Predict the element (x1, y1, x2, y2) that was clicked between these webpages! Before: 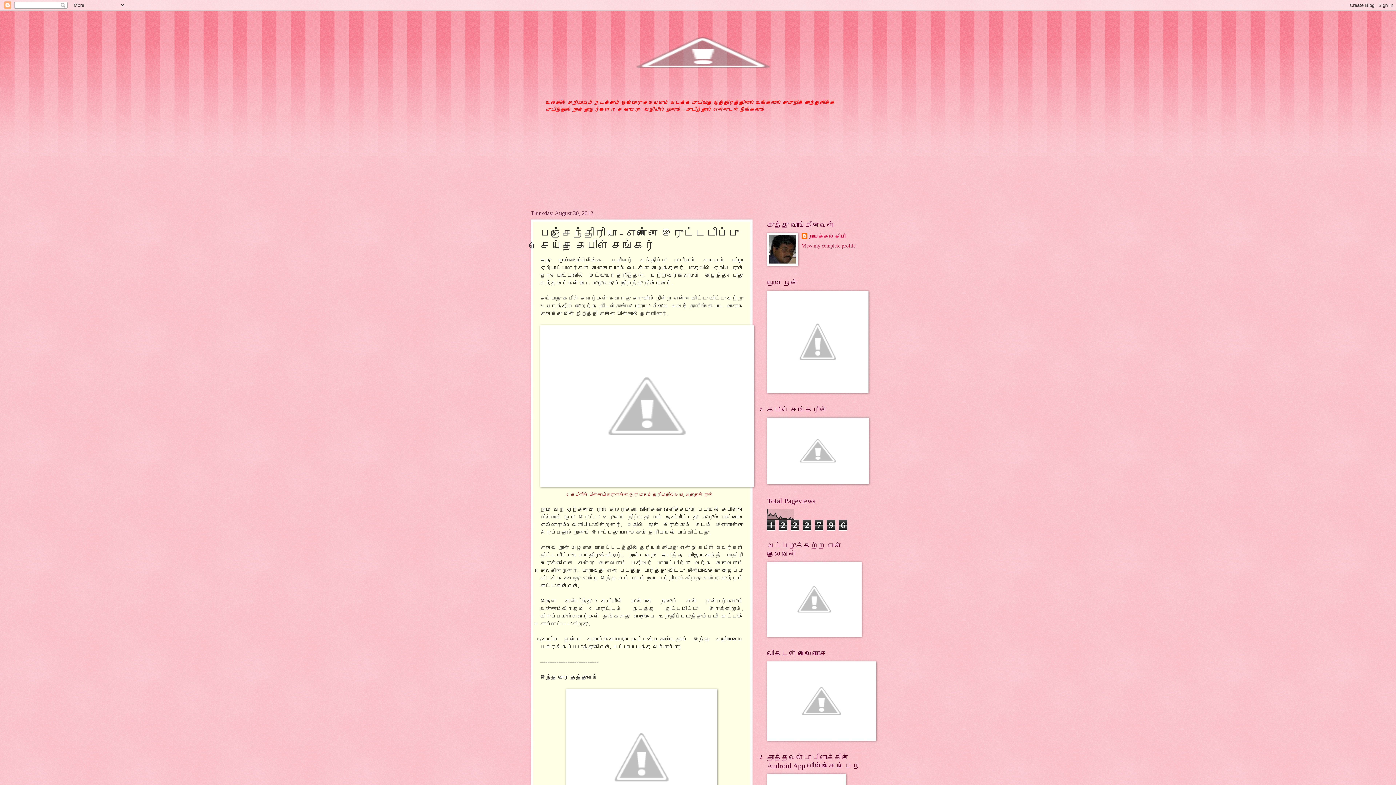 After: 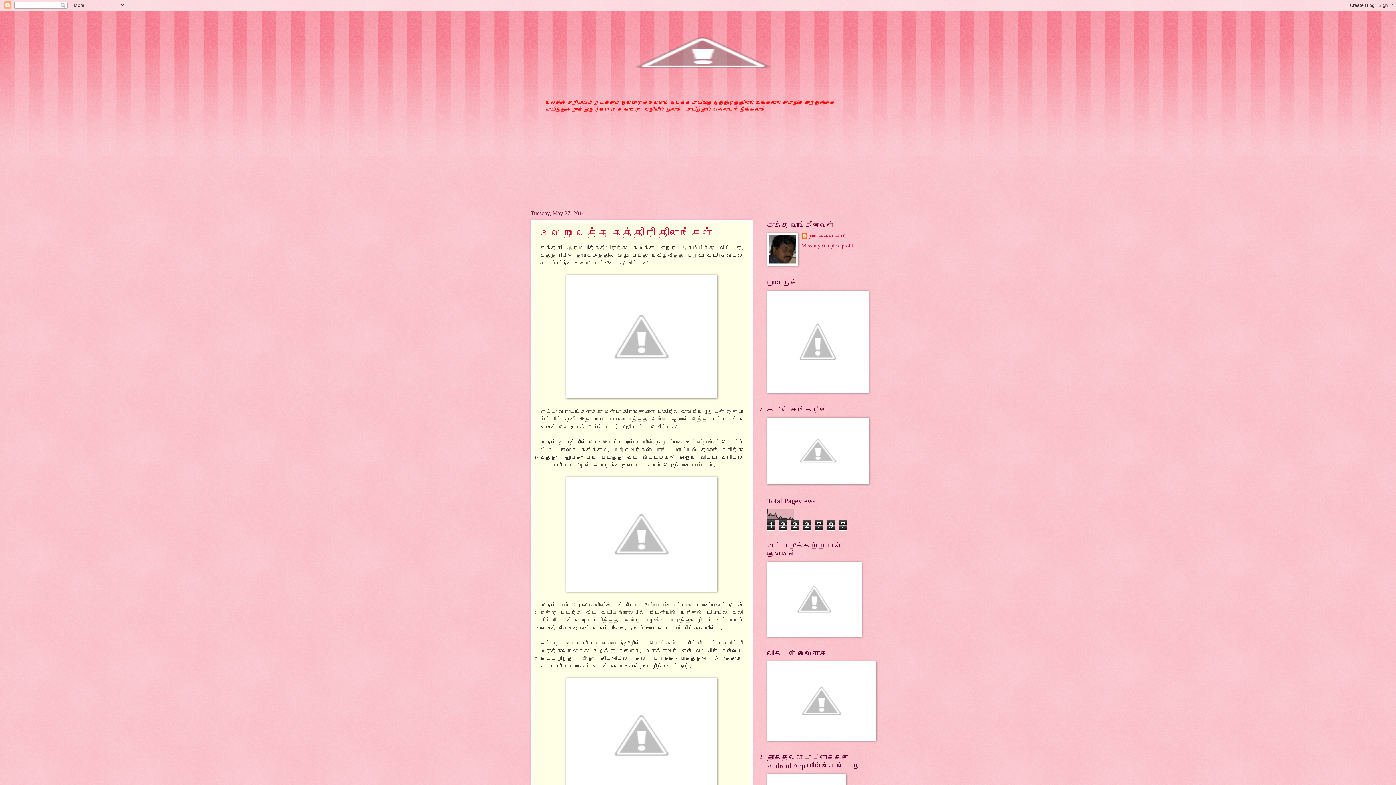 Action: bbox: (523, 10, 872, 94)